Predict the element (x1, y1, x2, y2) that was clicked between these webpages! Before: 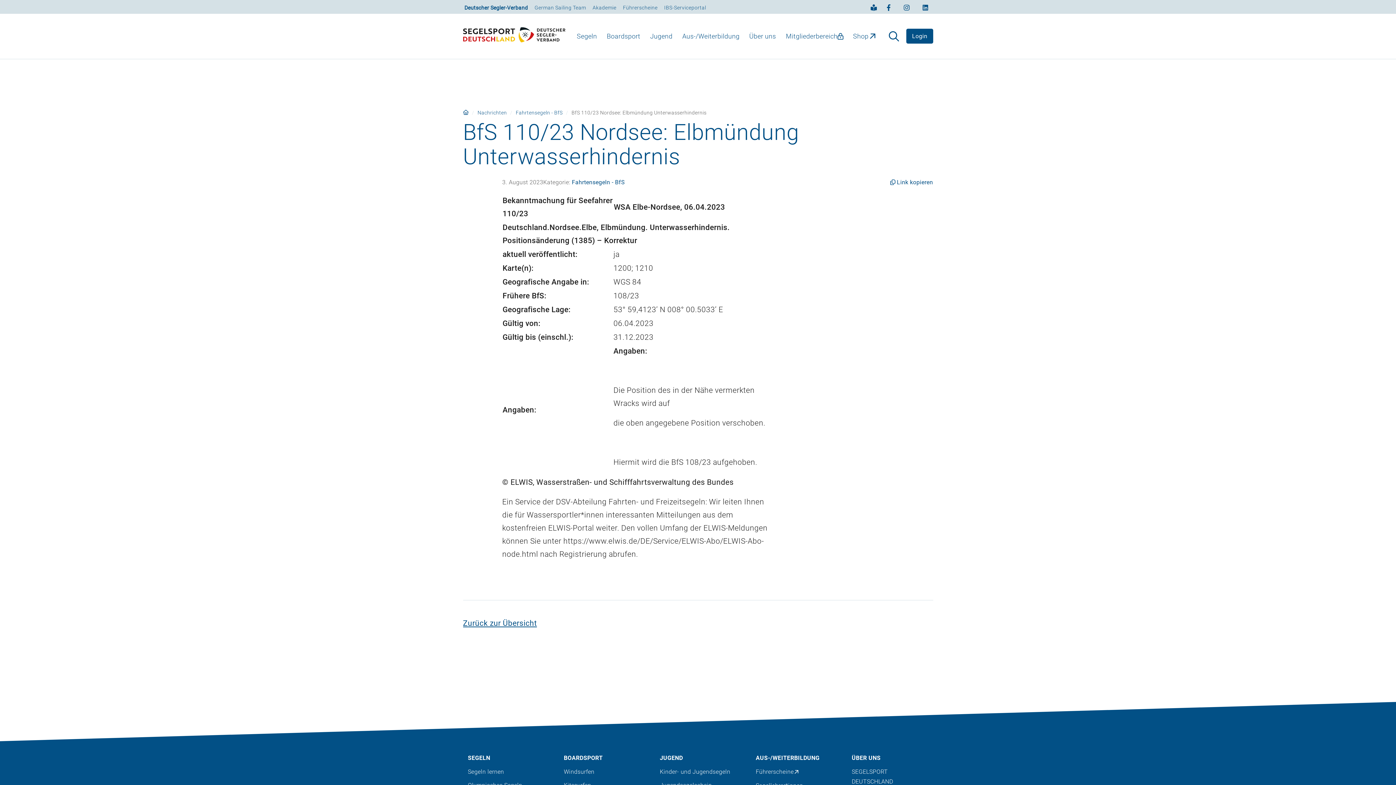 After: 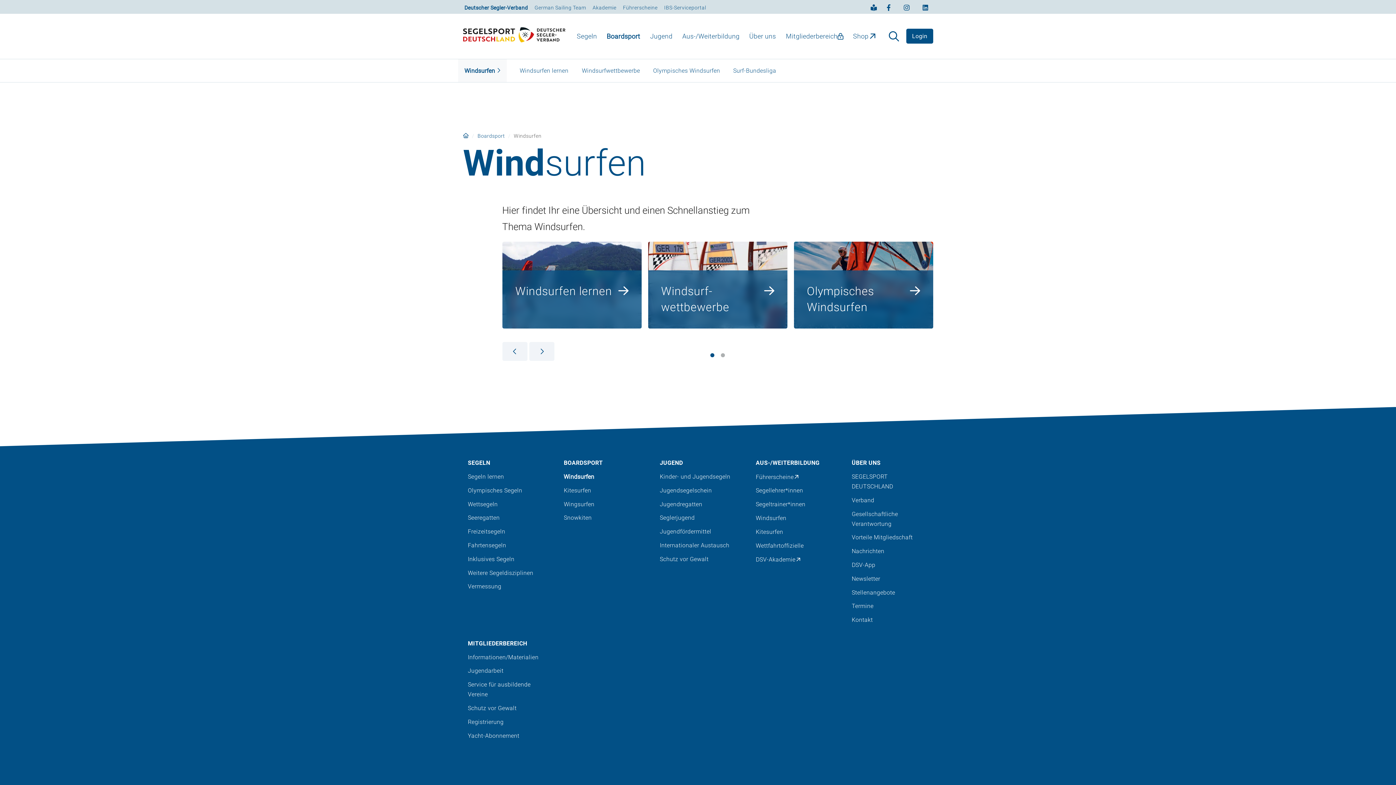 Action: bbox: (559, 765, 645, 778) label: Boardsport: Windsurfen